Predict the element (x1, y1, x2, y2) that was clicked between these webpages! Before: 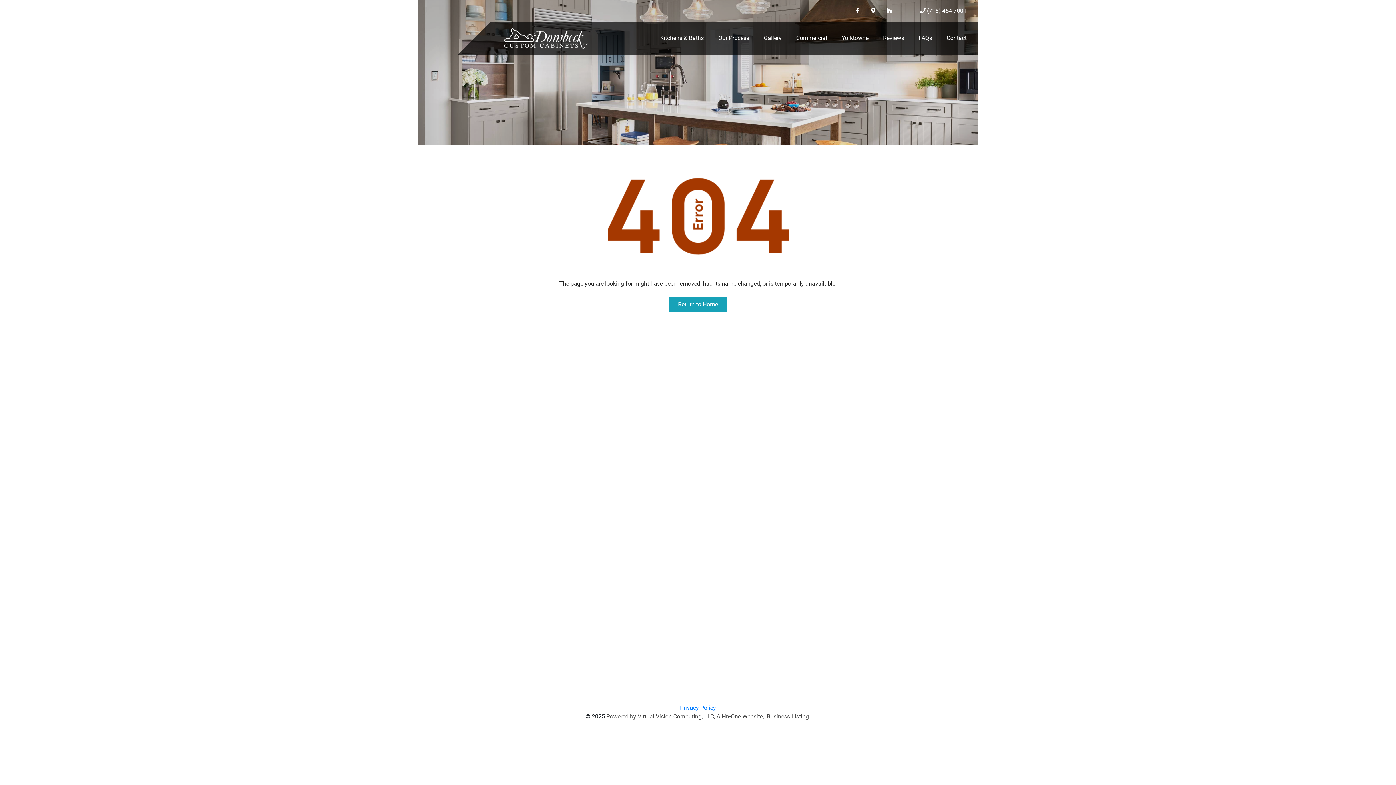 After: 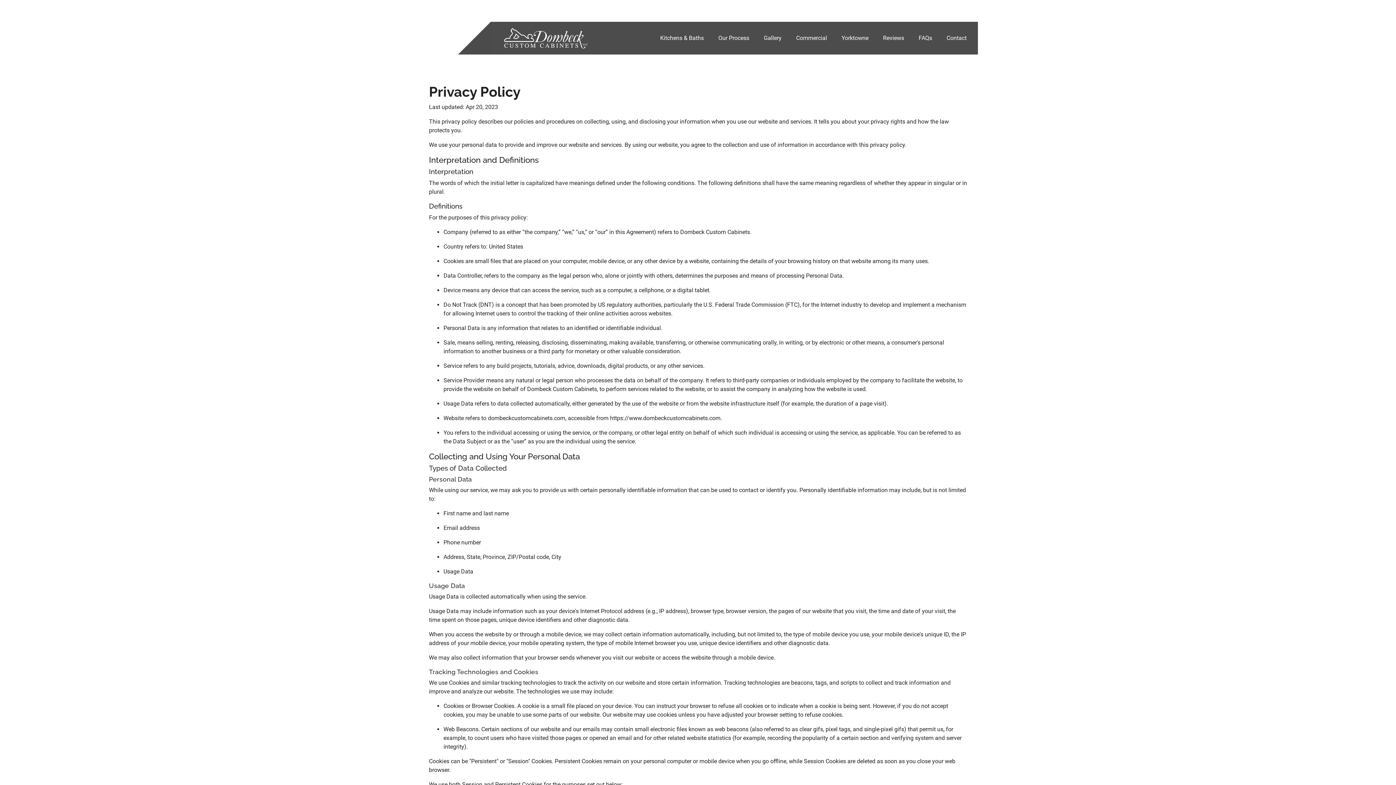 Action: label: Privacy Policy bbox: (680, 704, 716, 711)